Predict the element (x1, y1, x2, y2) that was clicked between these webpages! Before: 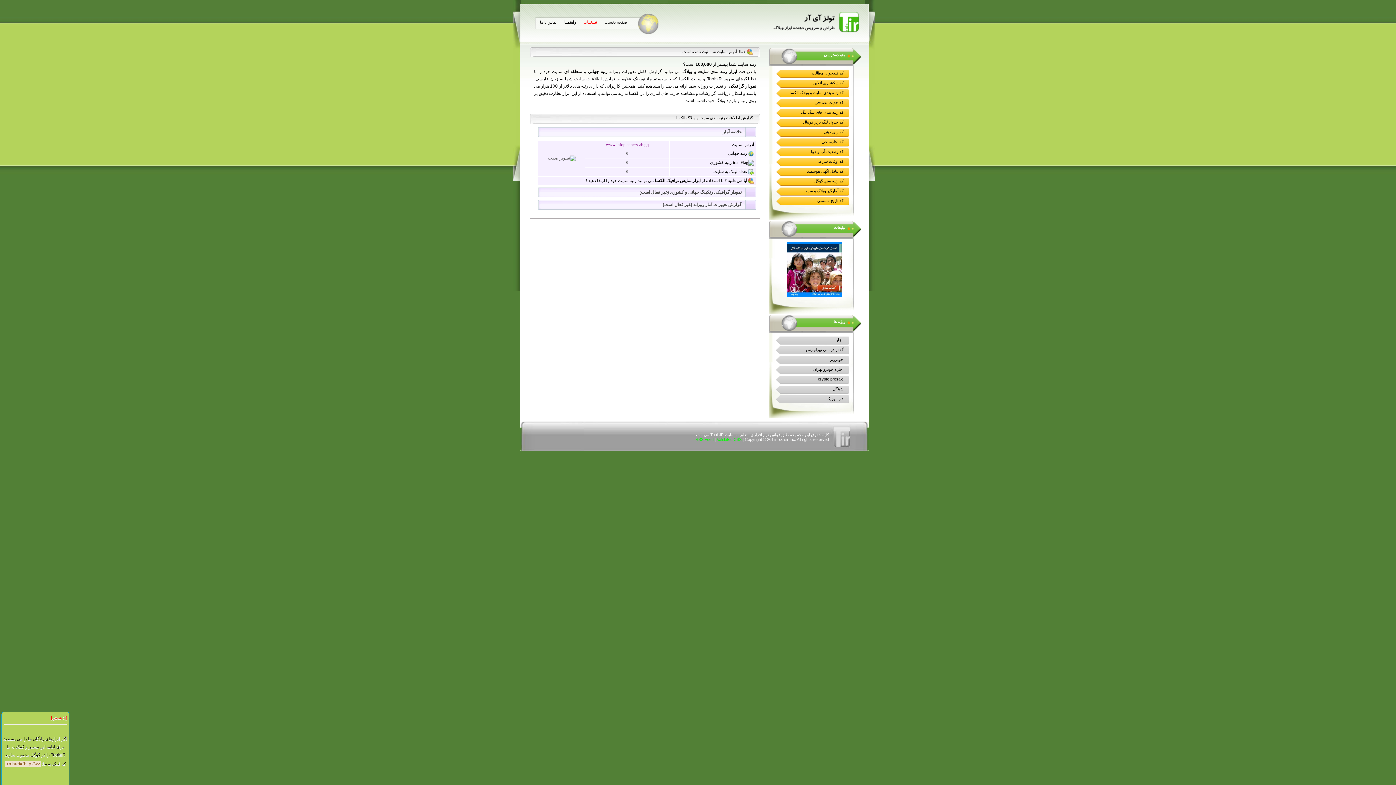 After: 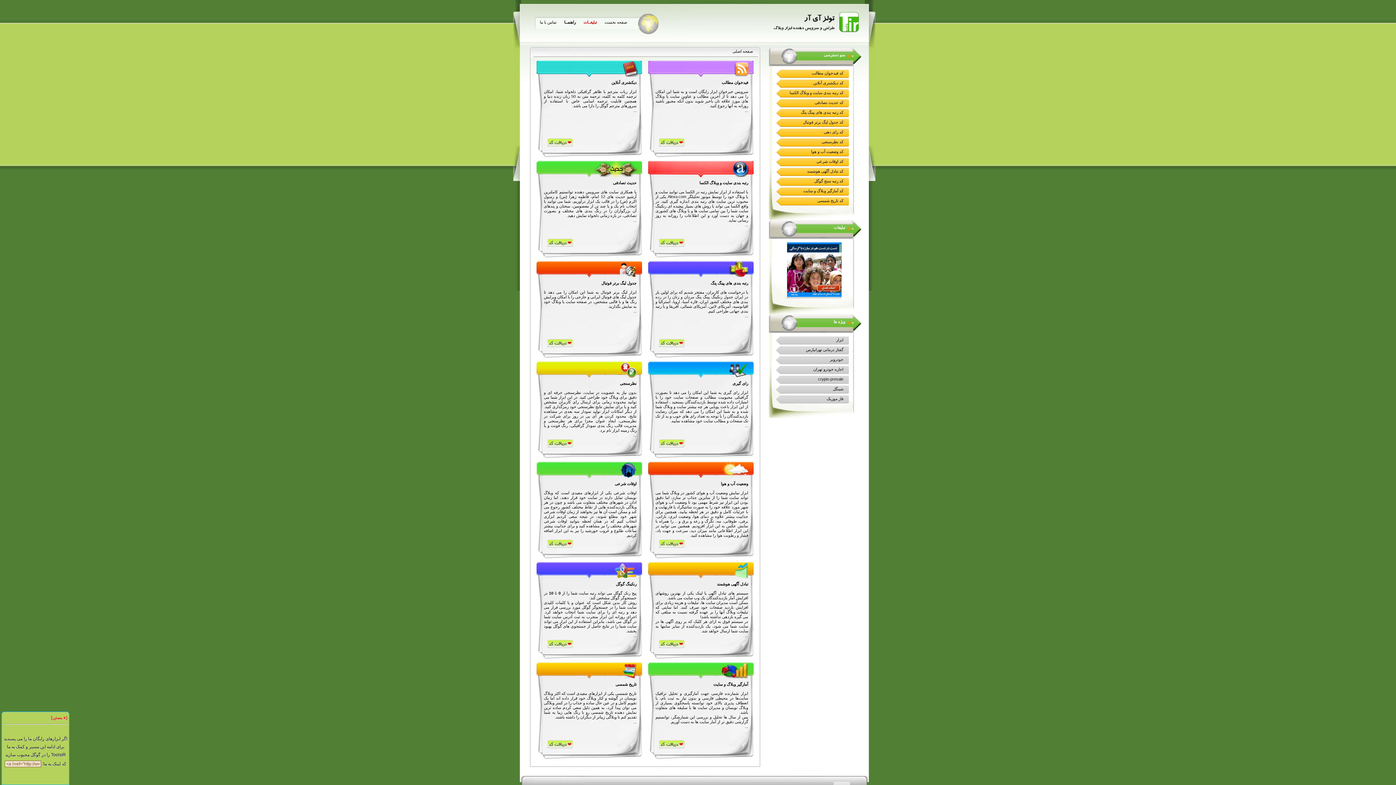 Action: bbox: (604, 20, 627, 24) label: صفحه نخست